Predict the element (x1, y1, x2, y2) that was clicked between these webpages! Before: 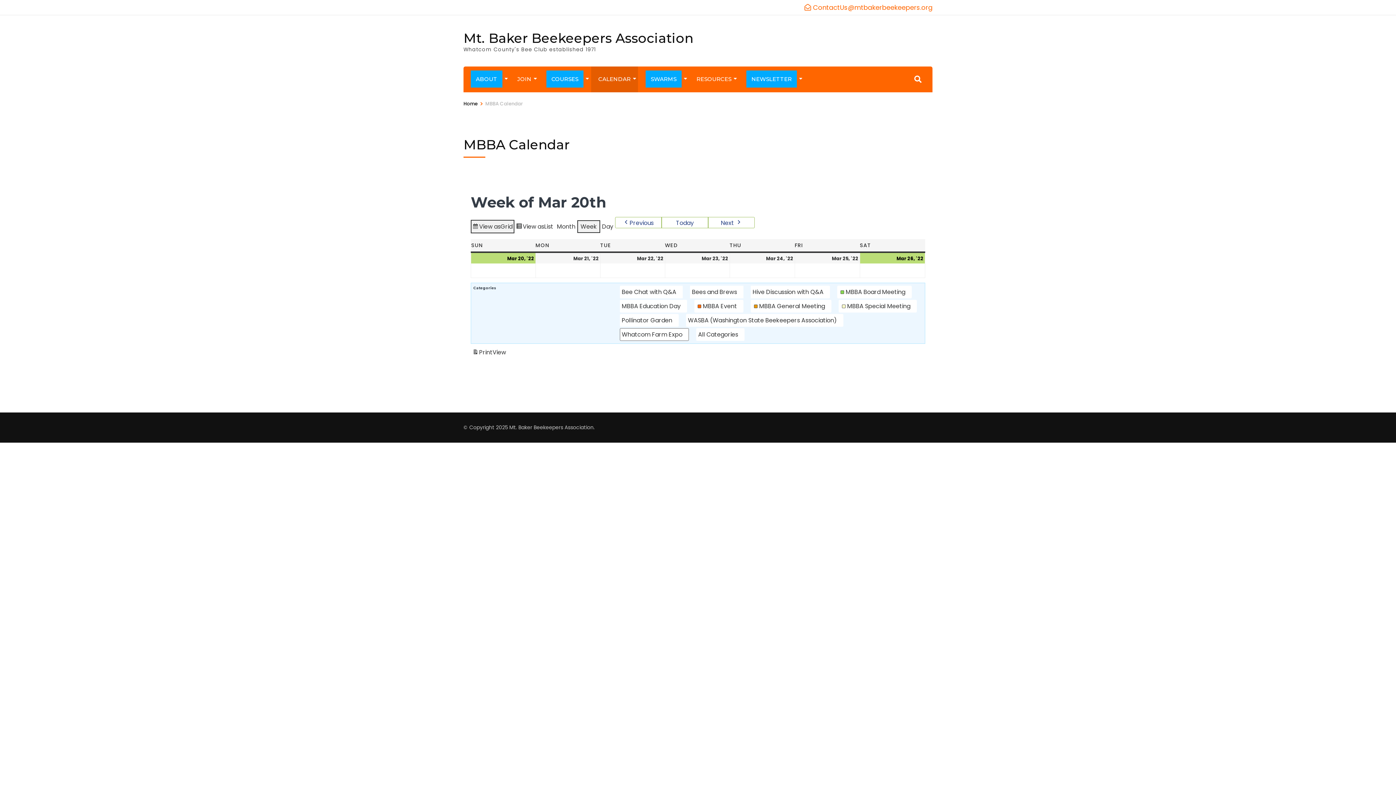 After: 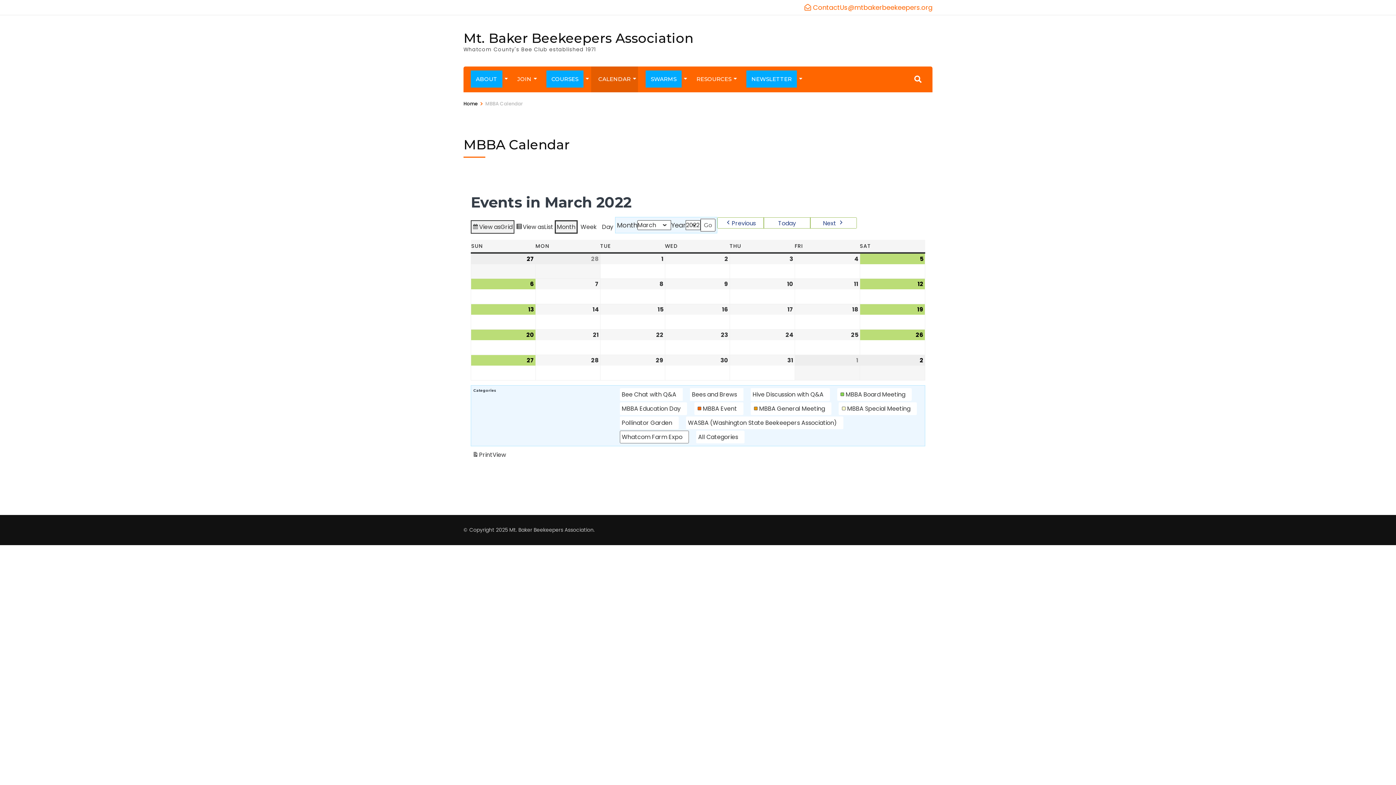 Action: bbox: (555, 220, 577, 233) label: Month